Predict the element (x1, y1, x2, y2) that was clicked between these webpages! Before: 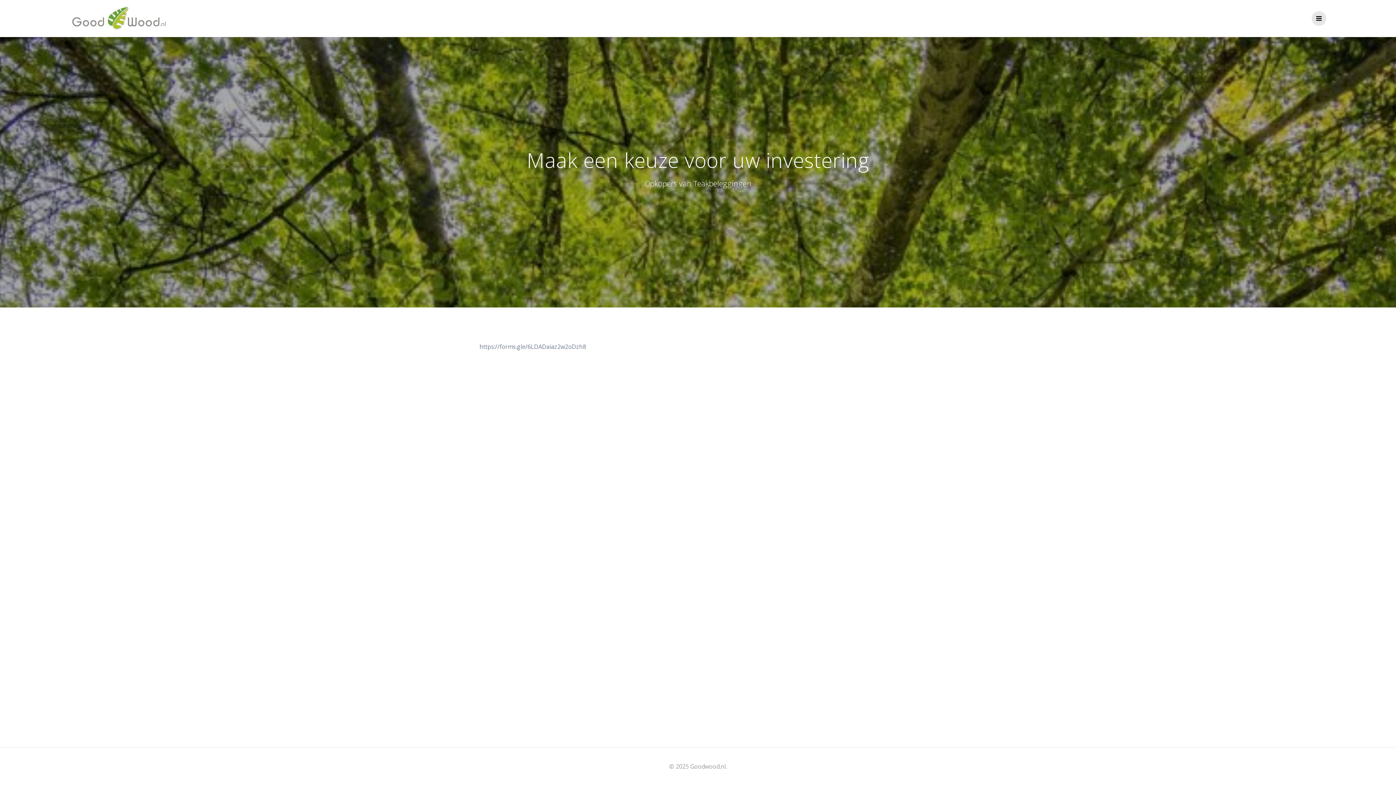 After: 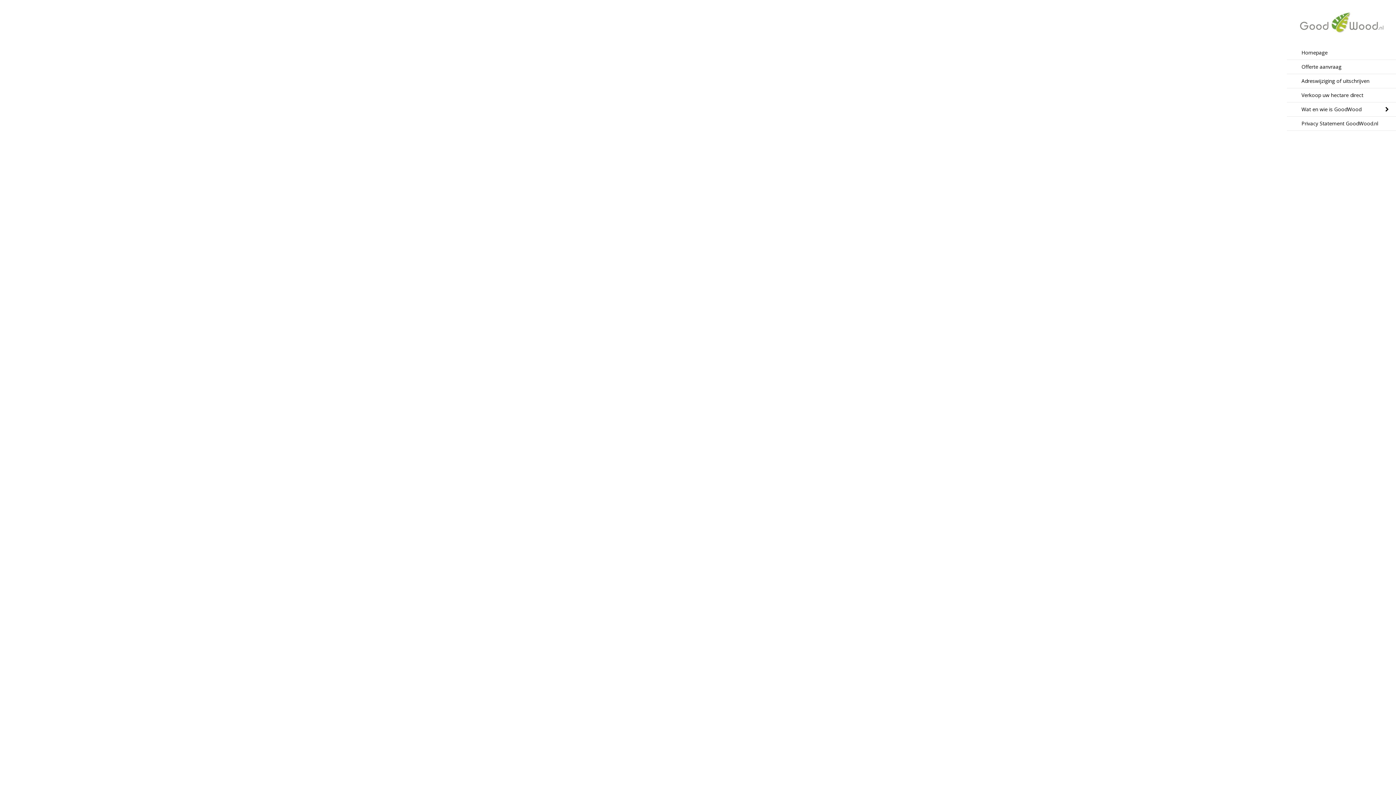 Action: bbox: (1312, 11, 1326, 25)